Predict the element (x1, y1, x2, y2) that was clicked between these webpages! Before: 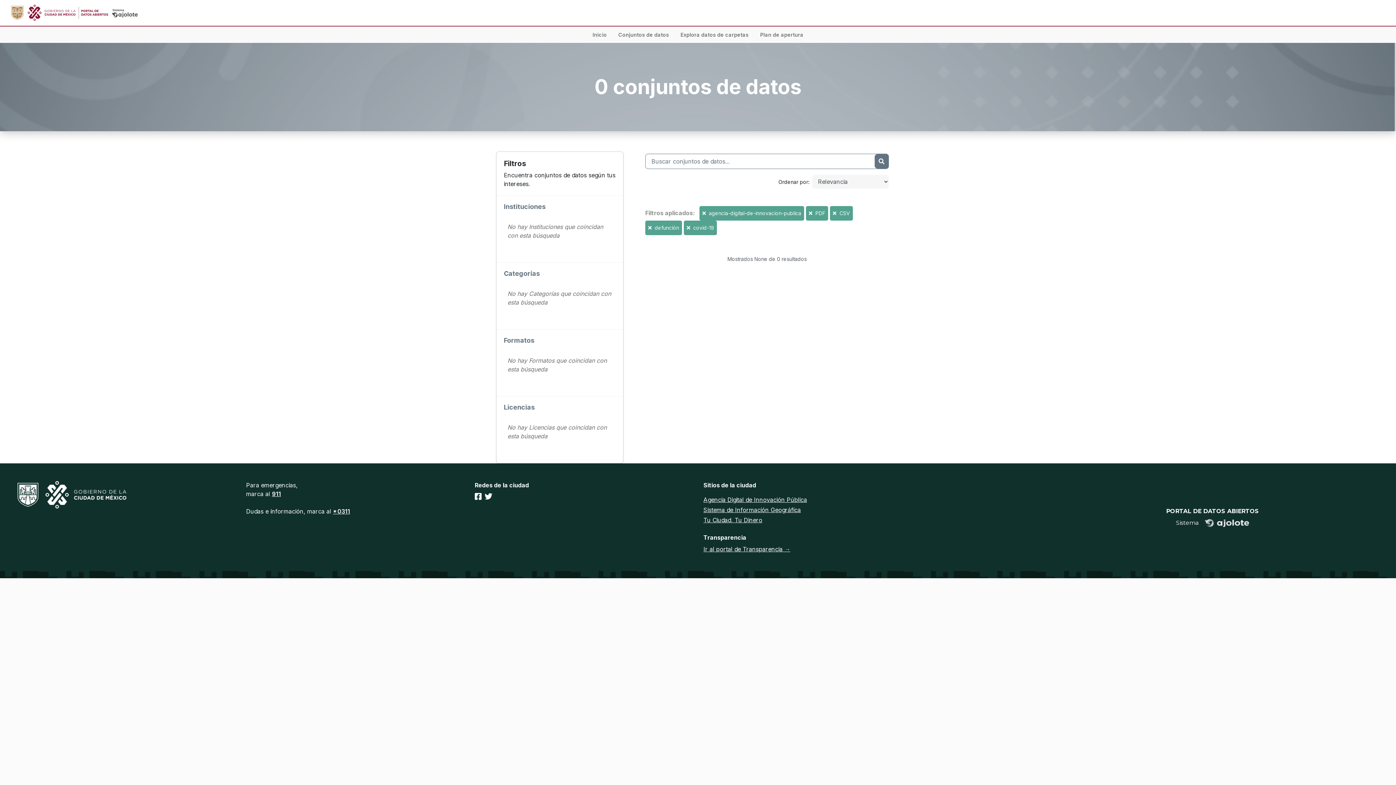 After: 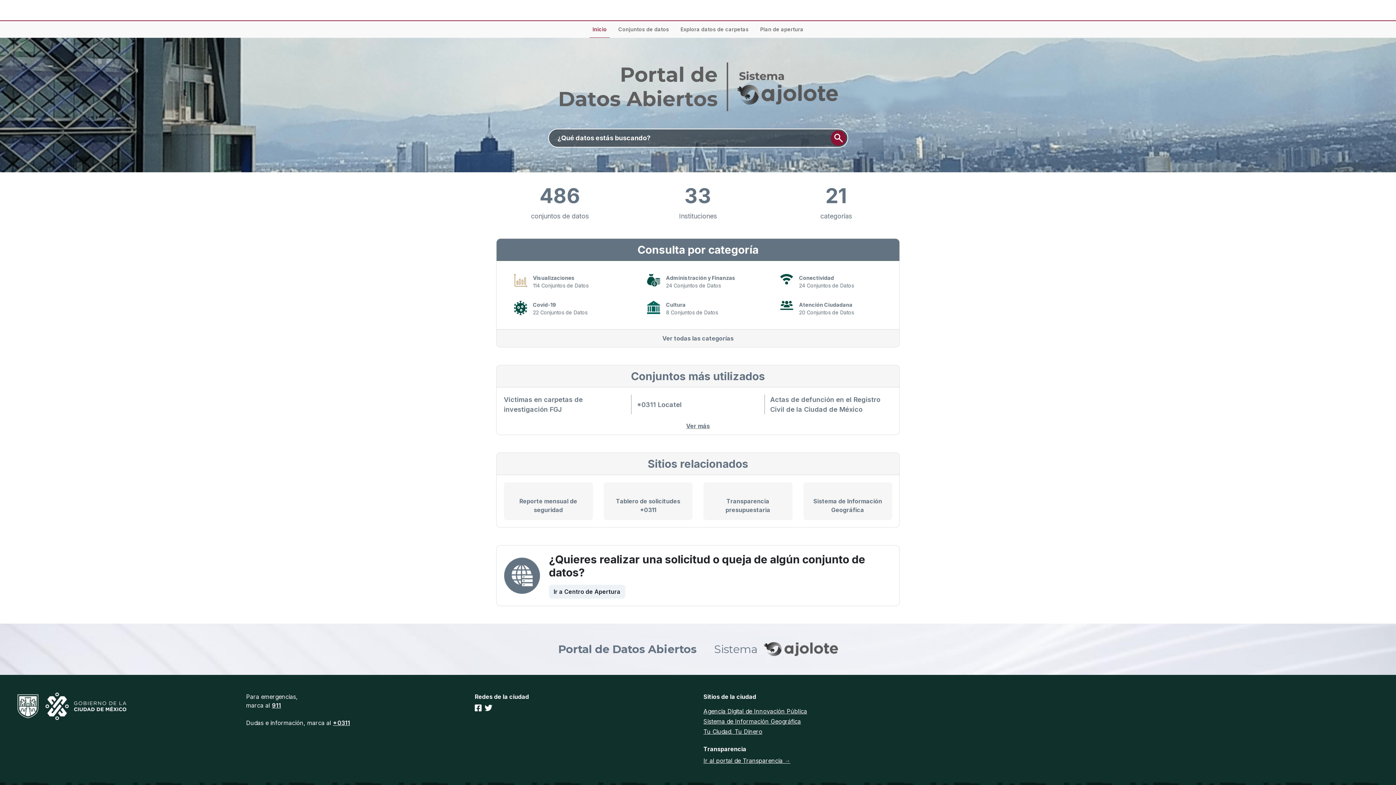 Action: bbox: (11, 2, 137, 22) label:  